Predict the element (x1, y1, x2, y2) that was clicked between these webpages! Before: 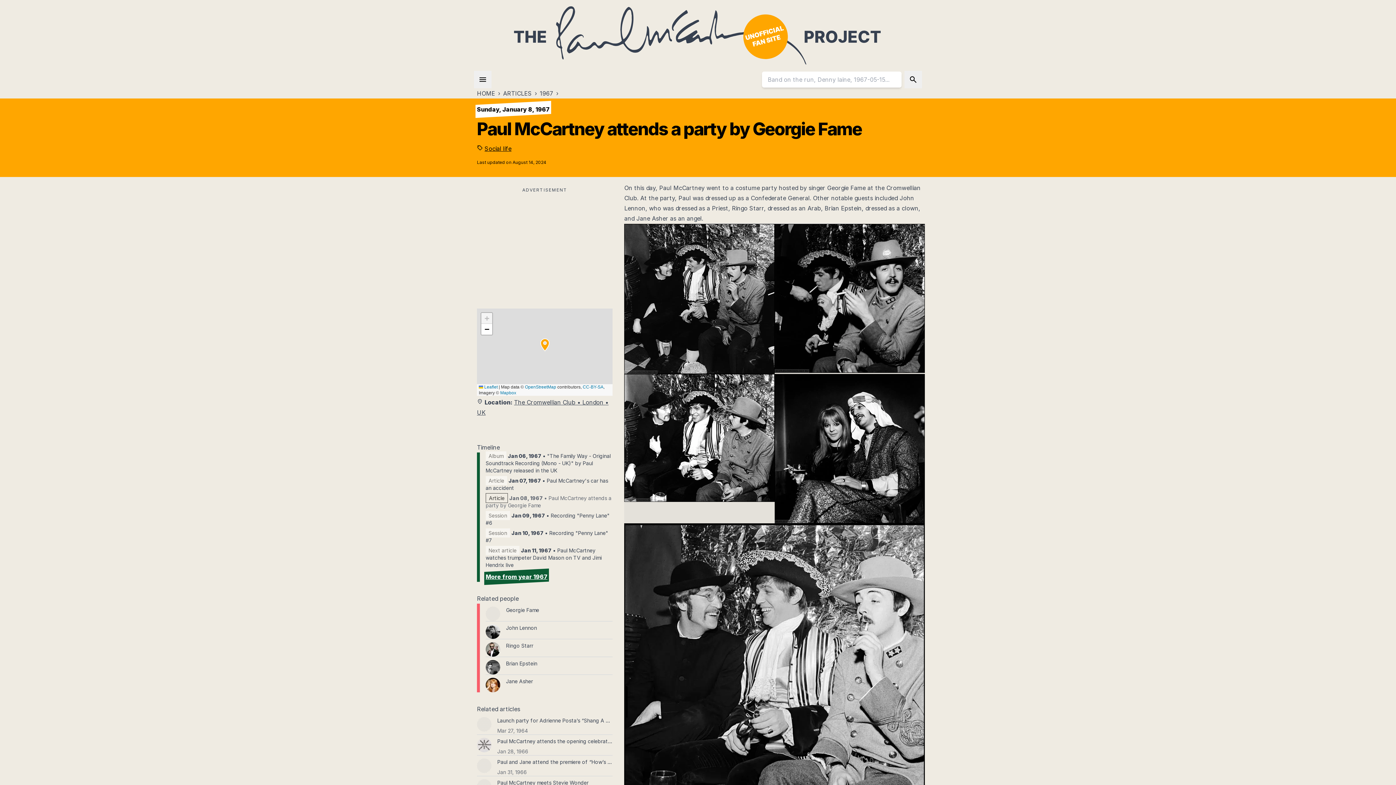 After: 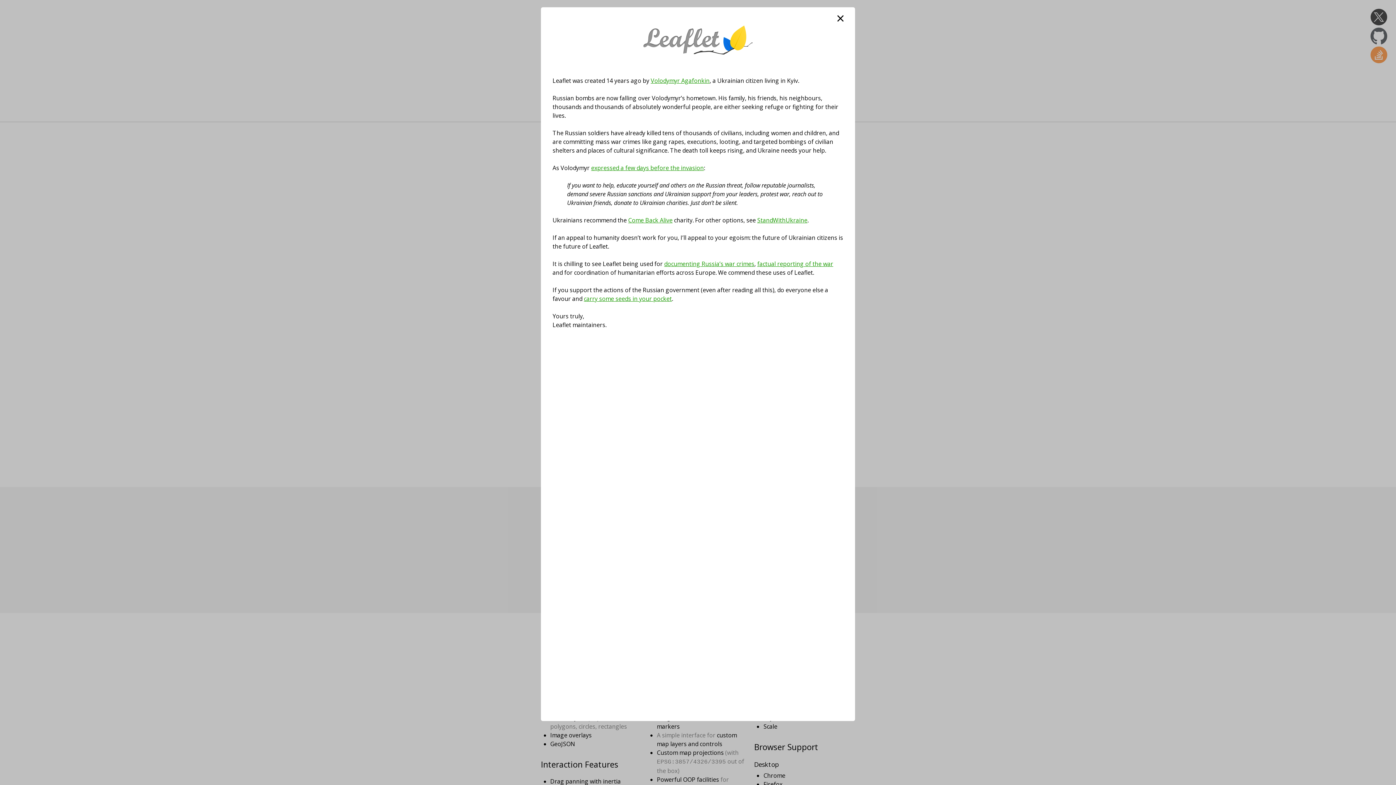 Action: bbox: (478, 384, 497, 389) label:  Leaflet